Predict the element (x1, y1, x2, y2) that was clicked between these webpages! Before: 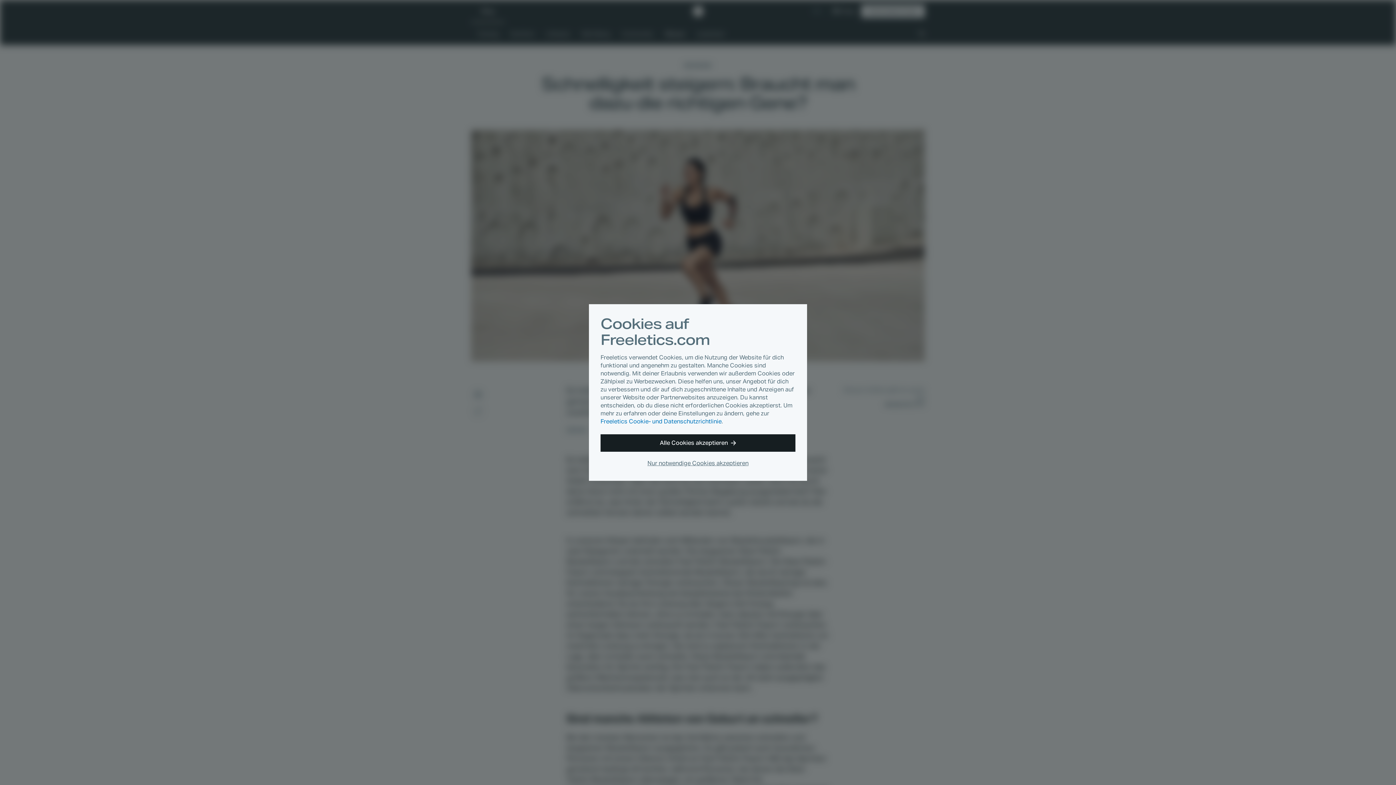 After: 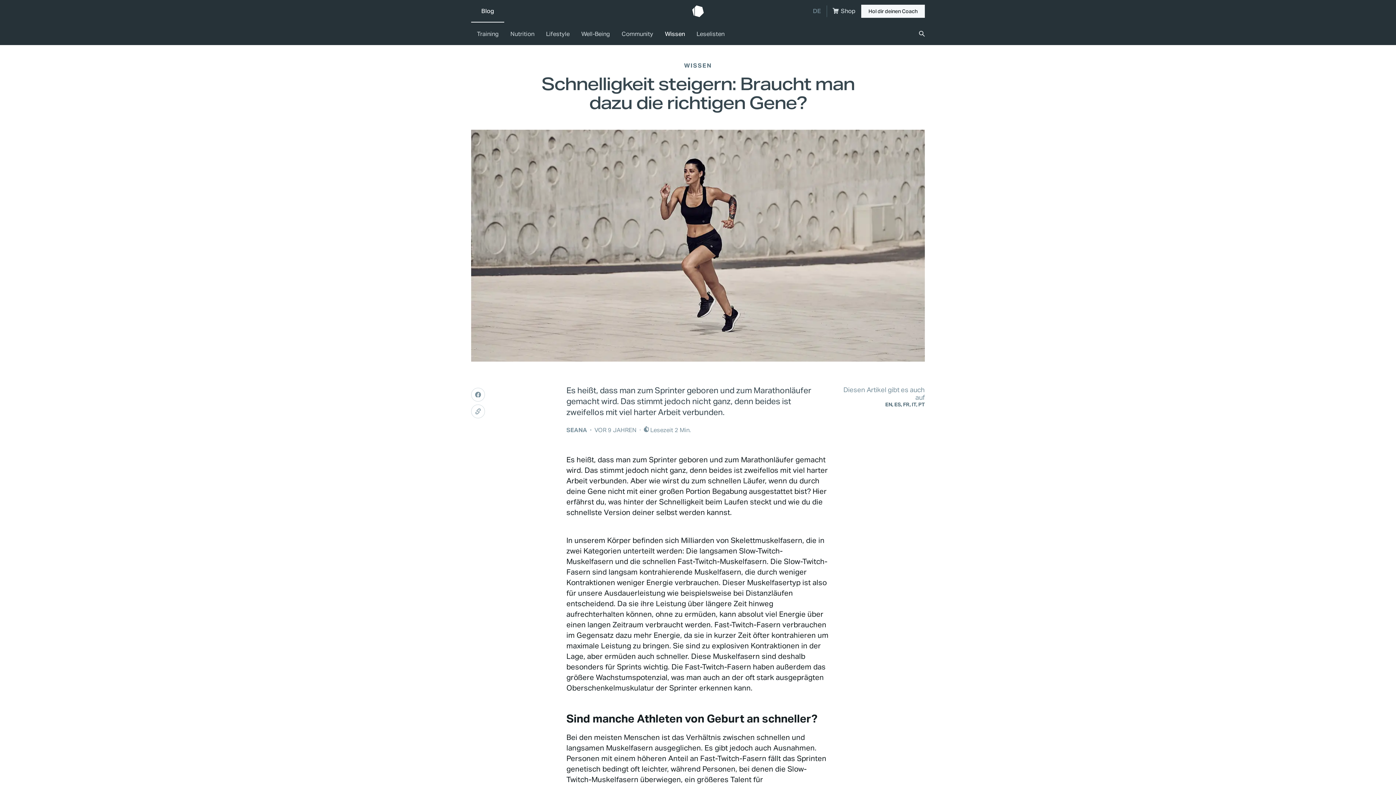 Action: label: Nur notwendige Cookies akzeptieren bbox: (644, 457, 751, 469)